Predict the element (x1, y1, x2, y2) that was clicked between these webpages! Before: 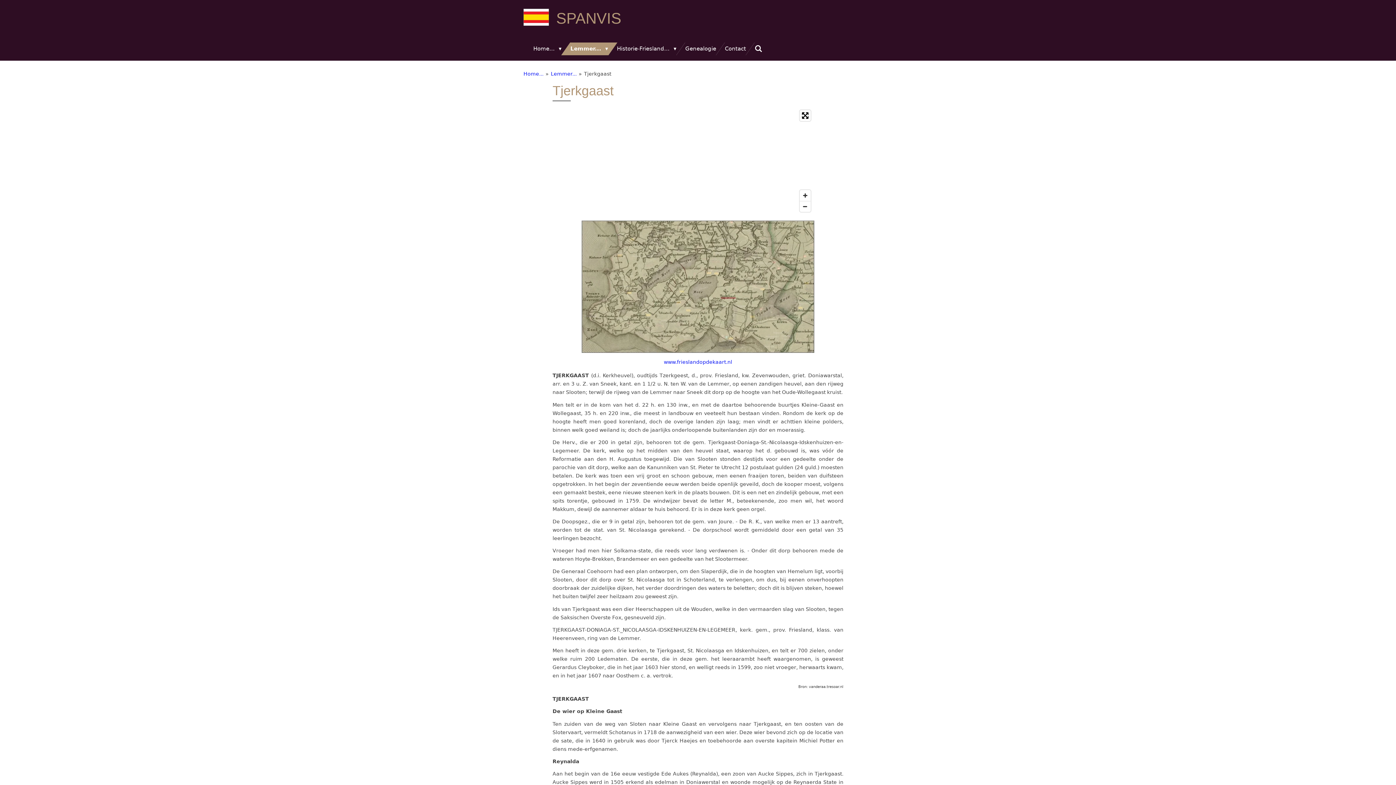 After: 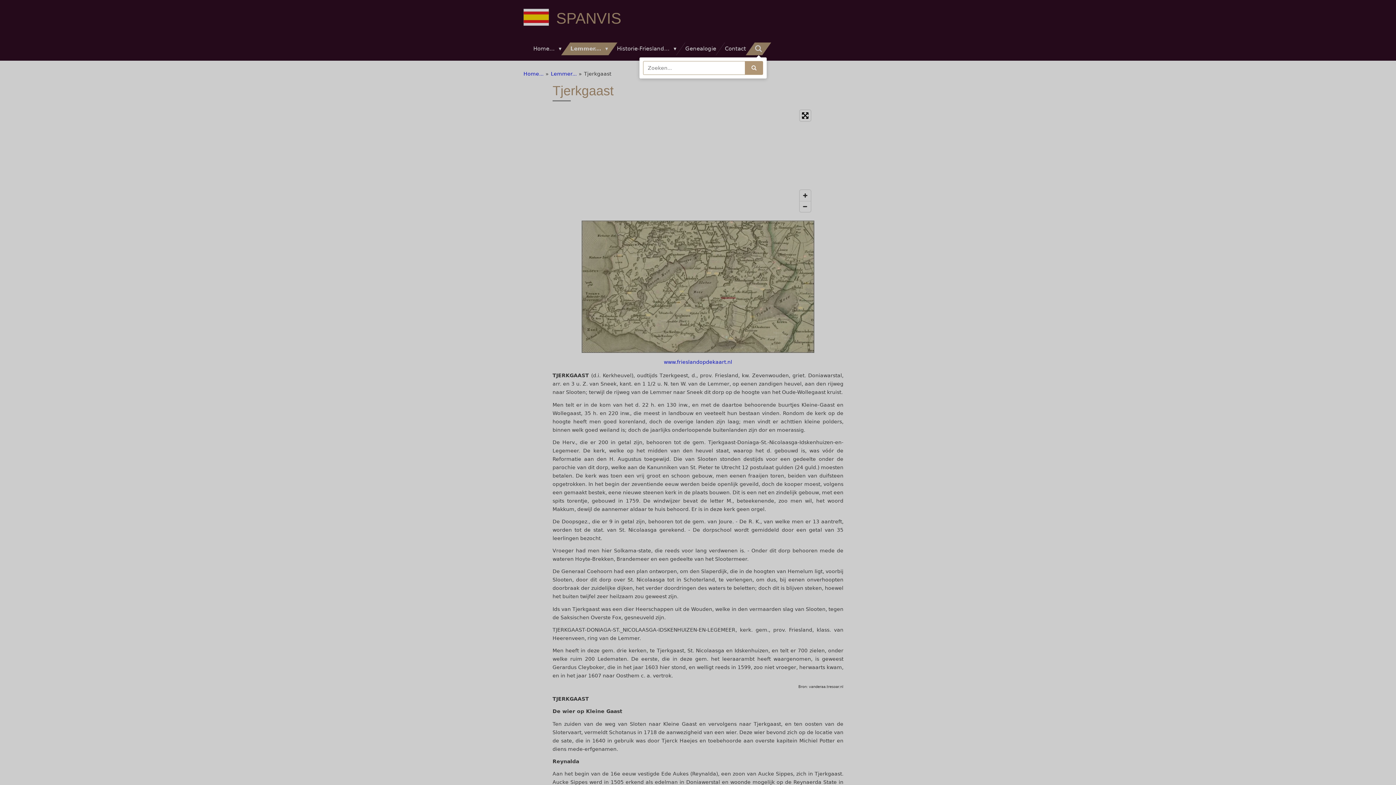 Action: bbox: (750, 42, 766, 55)